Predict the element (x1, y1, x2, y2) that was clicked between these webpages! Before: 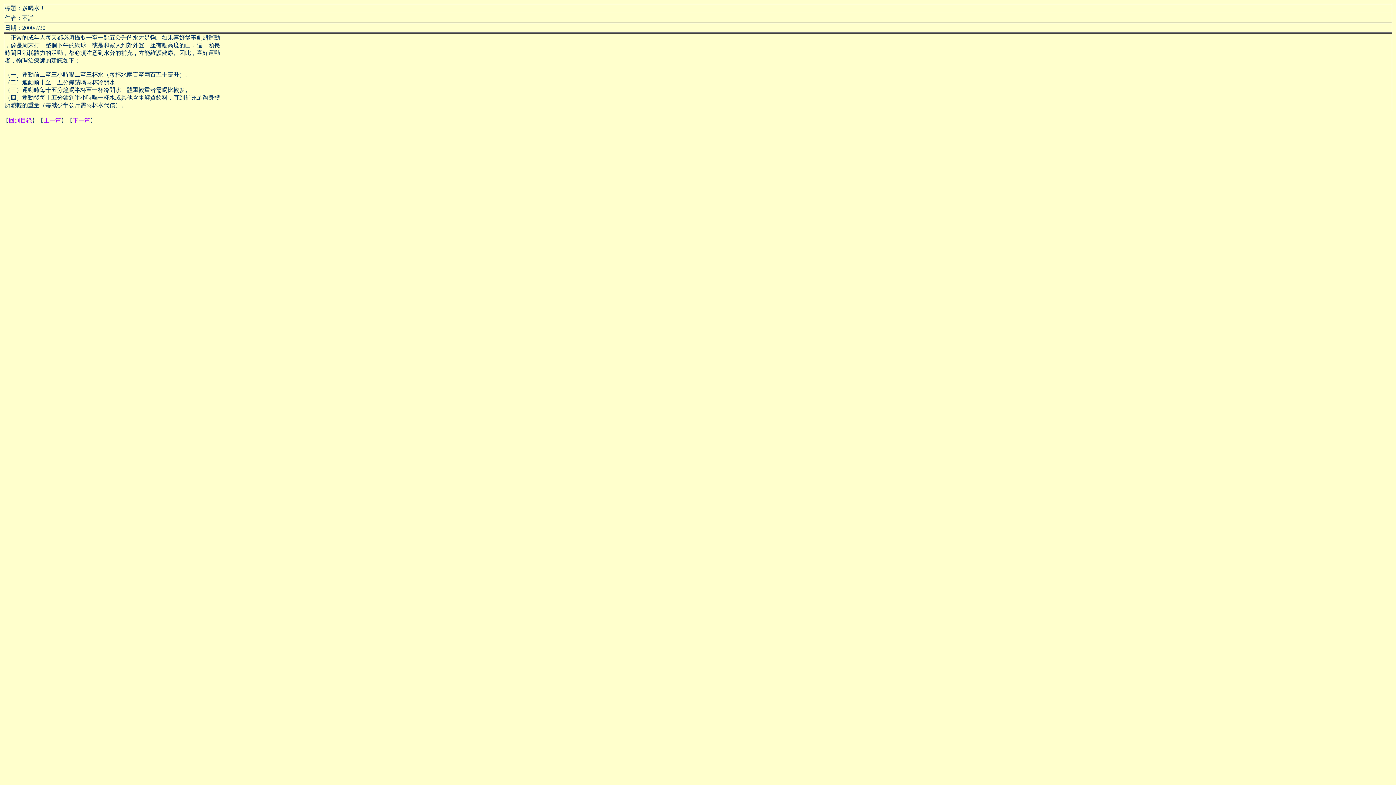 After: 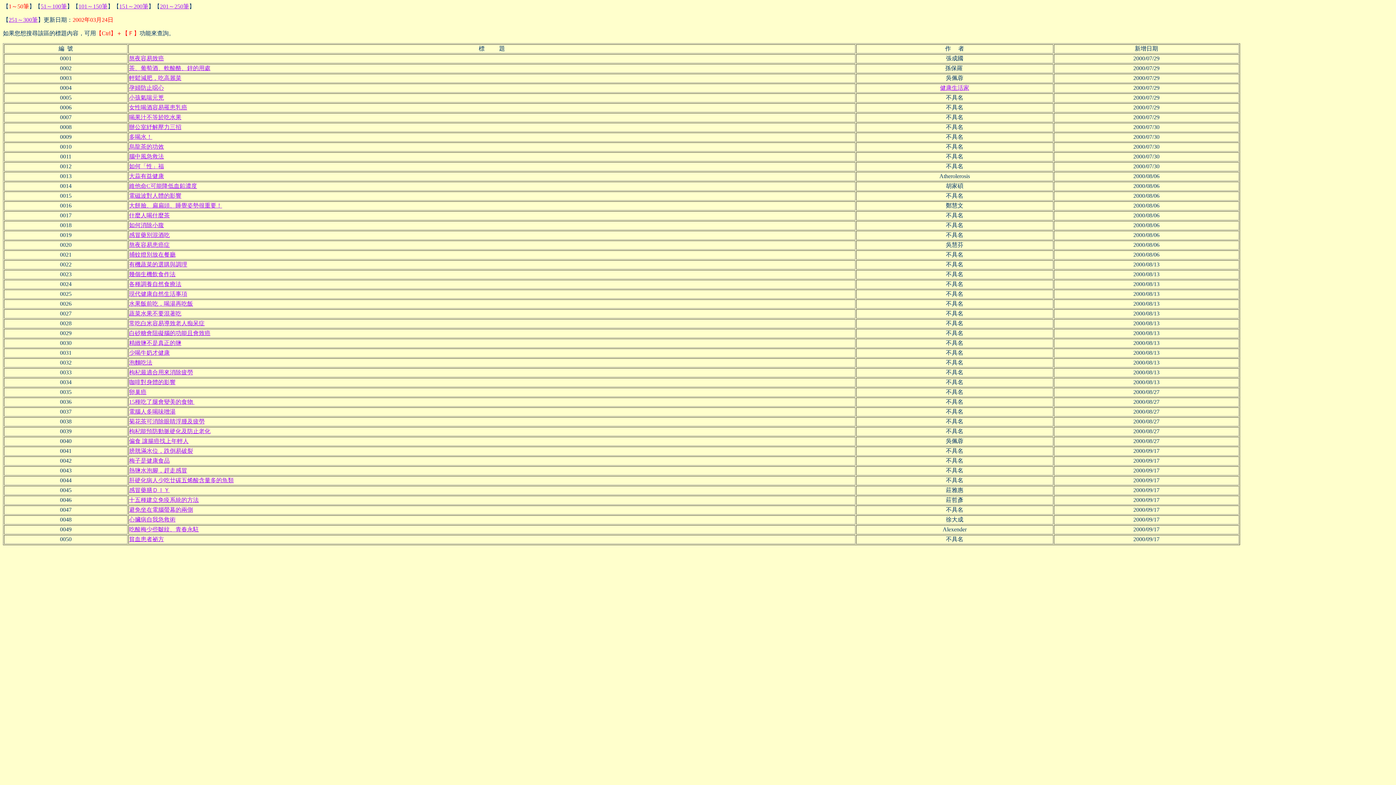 Action: bbox: (8, 117, 32, 123) label: 回到目錄